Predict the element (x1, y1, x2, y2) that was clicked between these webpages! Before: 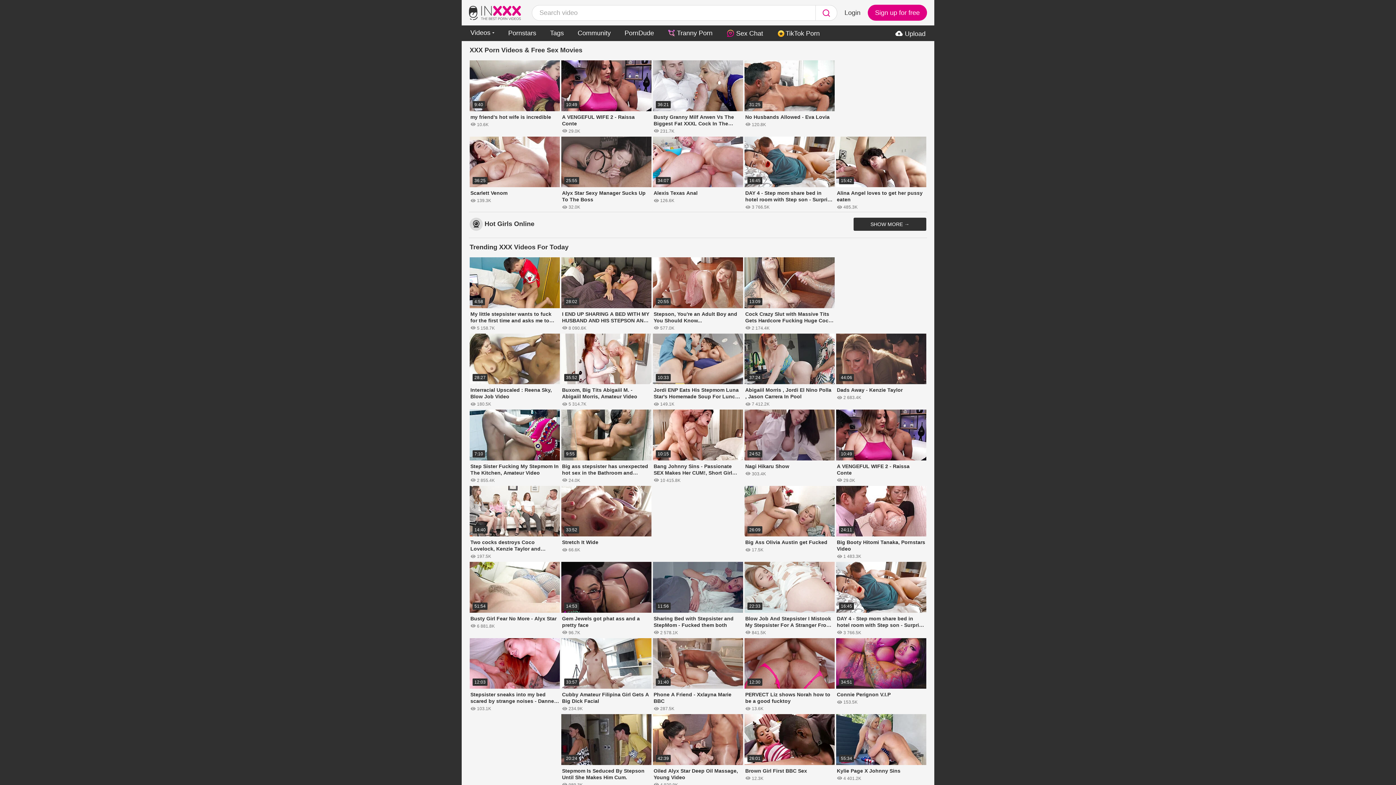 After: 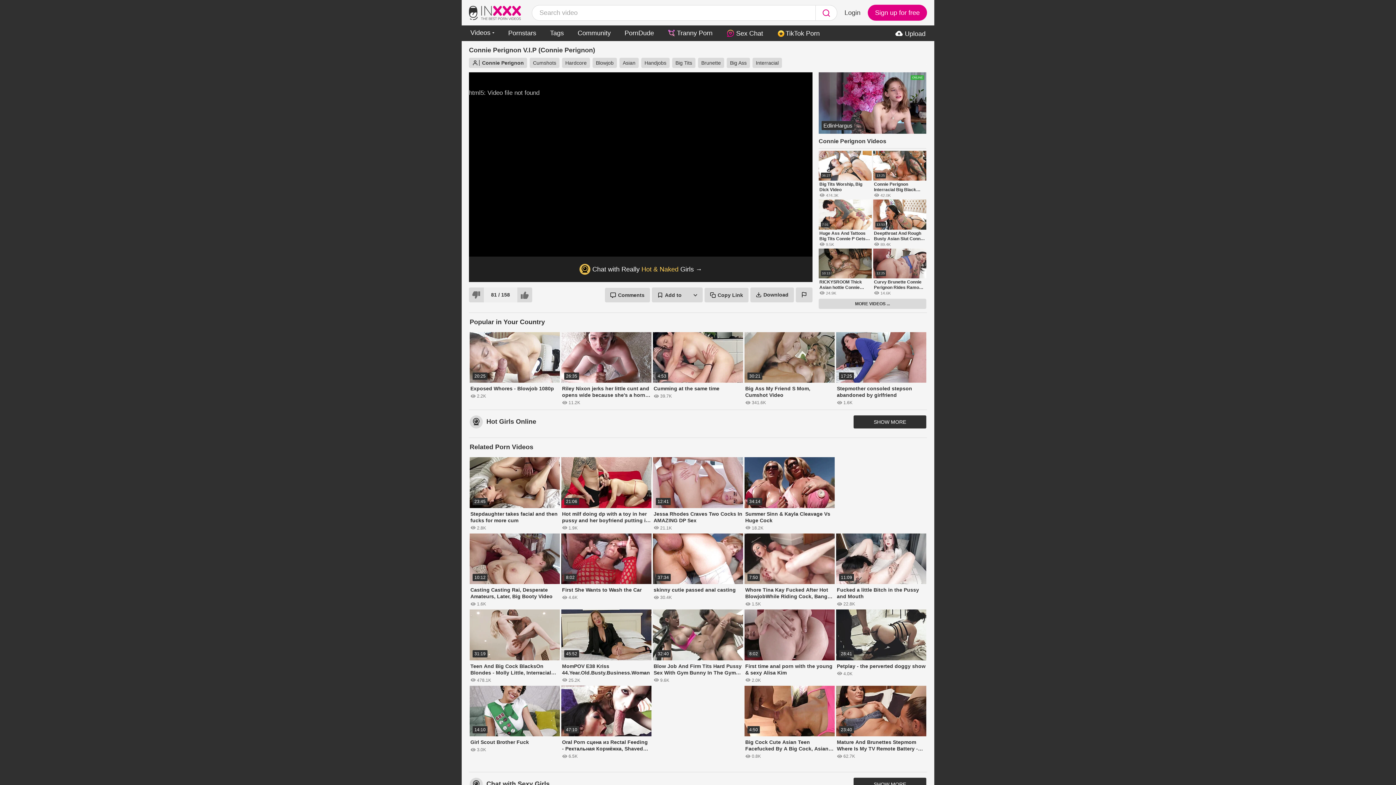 Action: label: 34:51
Connie Perignon V.I.P
153.5K bbox: (835, 637, 927, 713)